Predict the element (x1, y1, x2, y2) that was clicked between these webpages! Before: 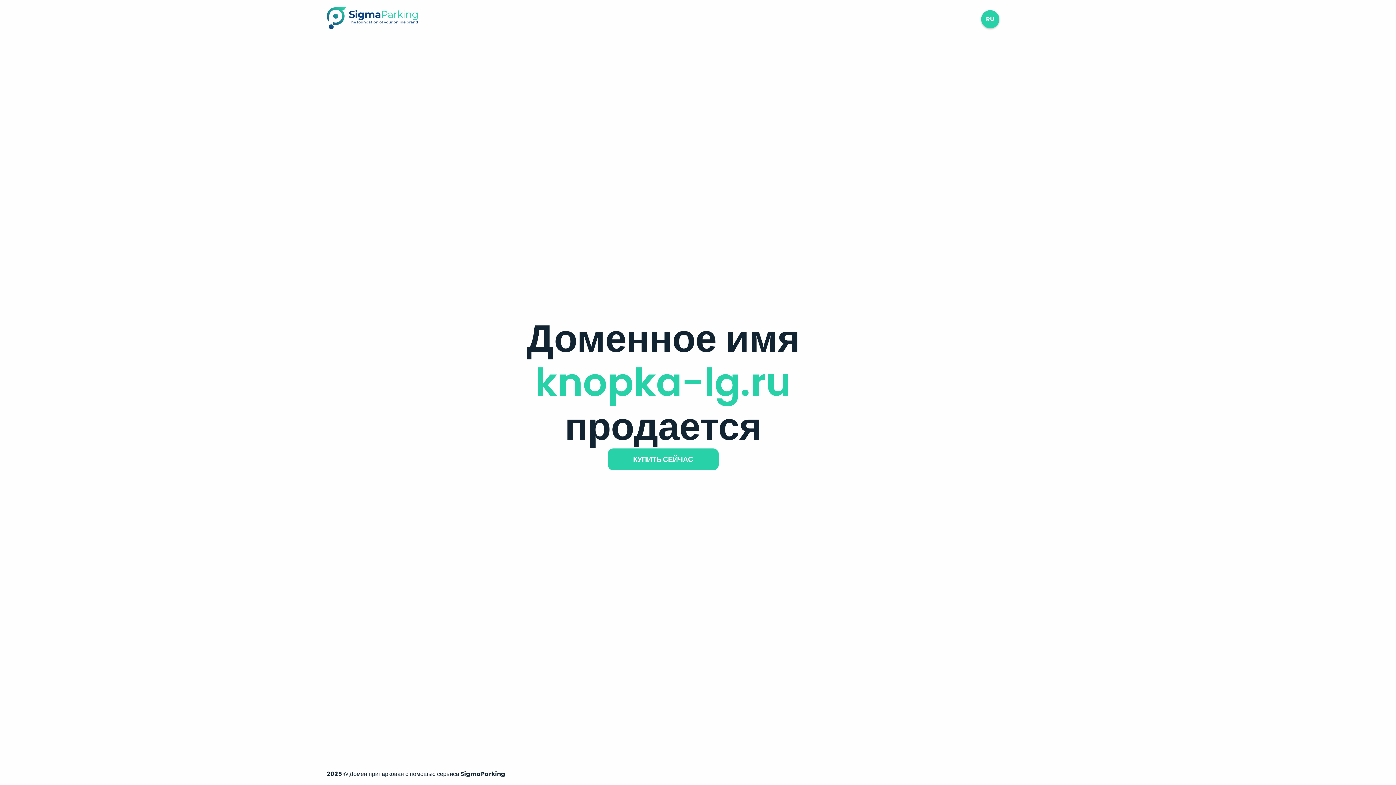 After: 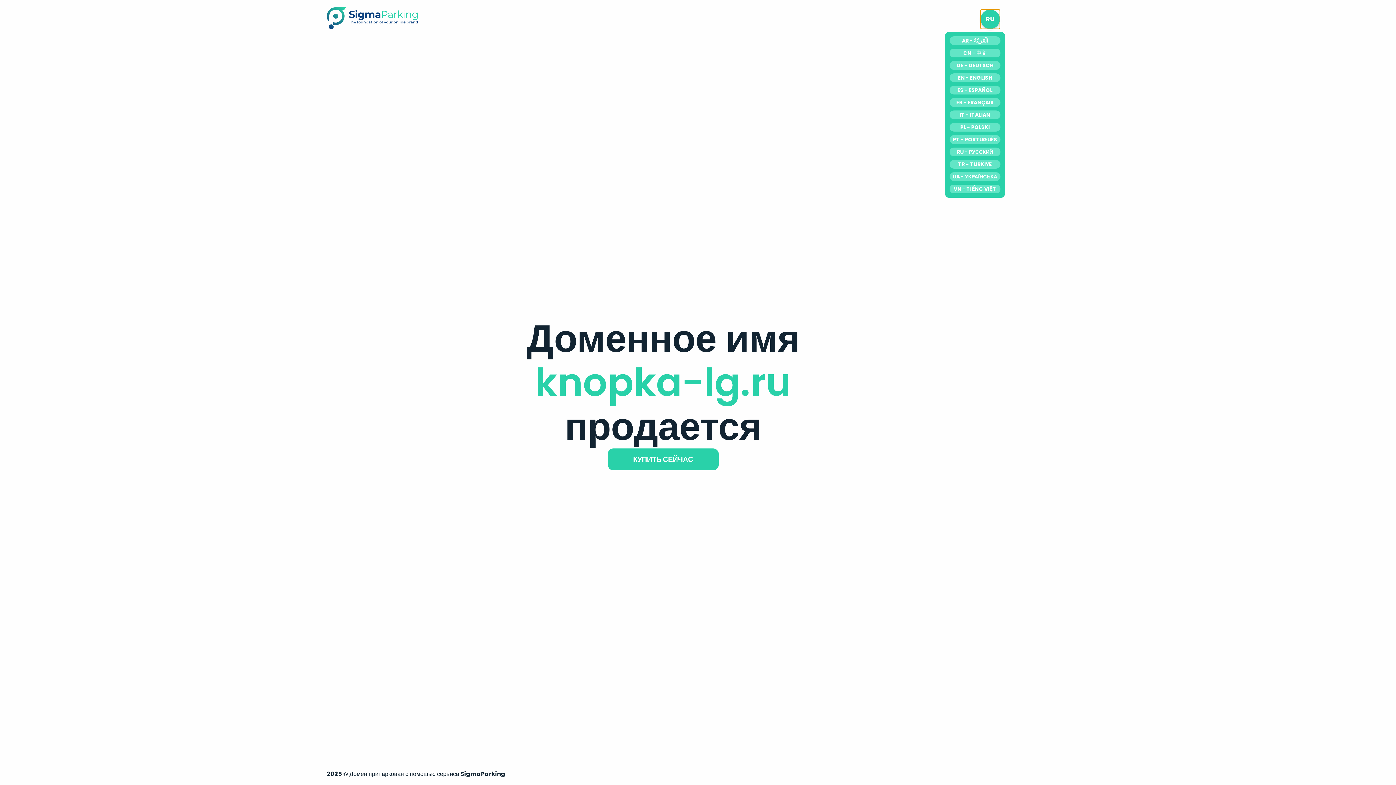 Action: label: RU bbox: (981, 10, 999, 28)